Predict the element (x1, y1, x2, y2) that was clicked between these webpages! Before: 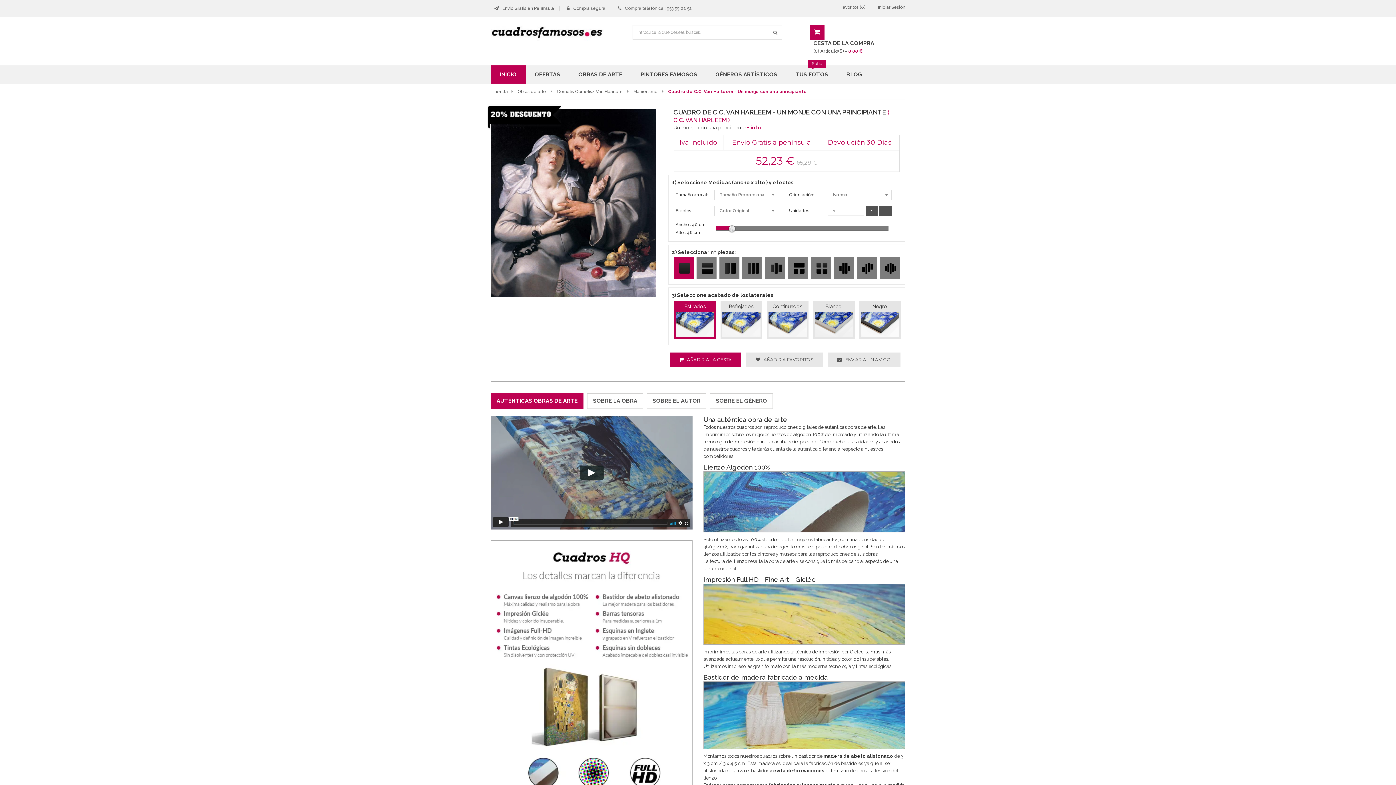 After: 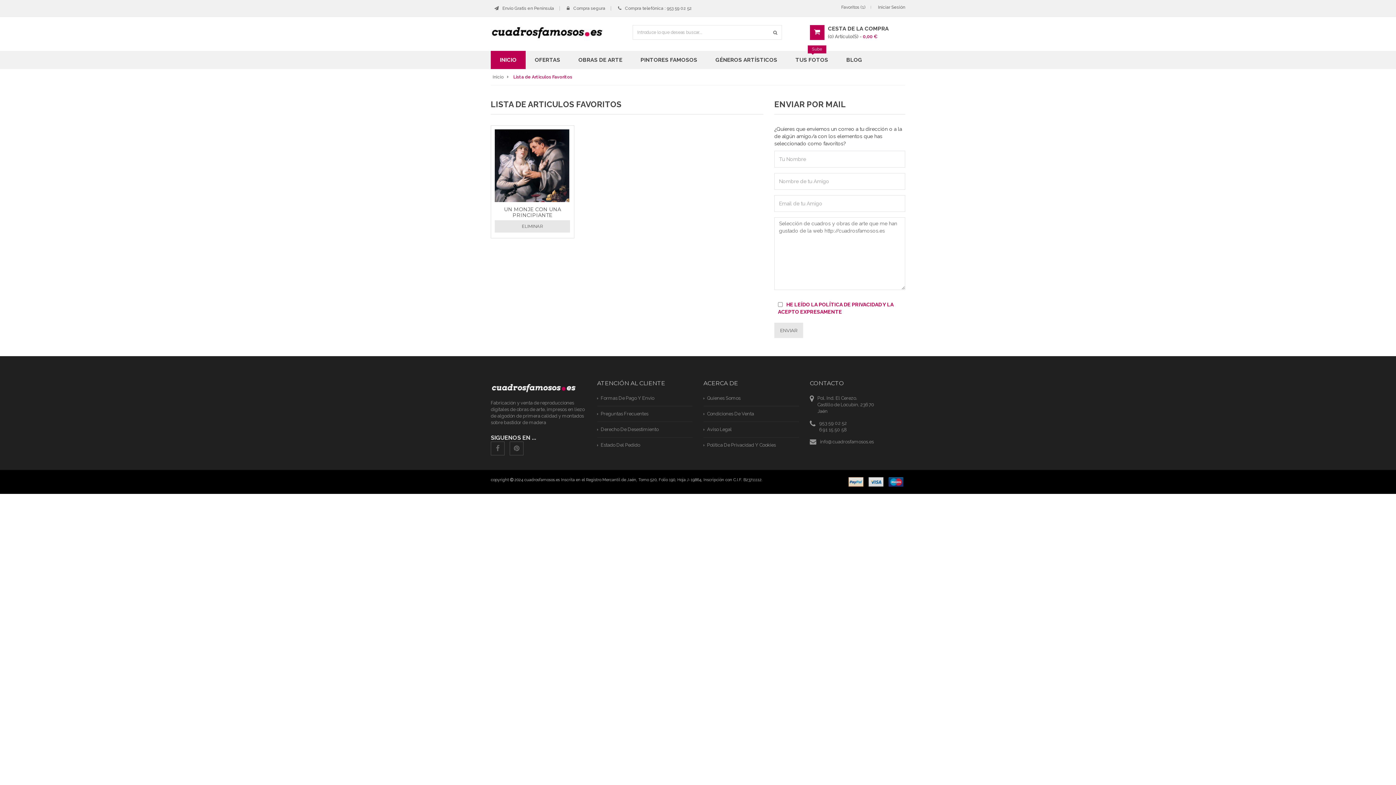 Action: label:  ENVIAR A UN AMIGO bbox: (827, 352, 900, 366)